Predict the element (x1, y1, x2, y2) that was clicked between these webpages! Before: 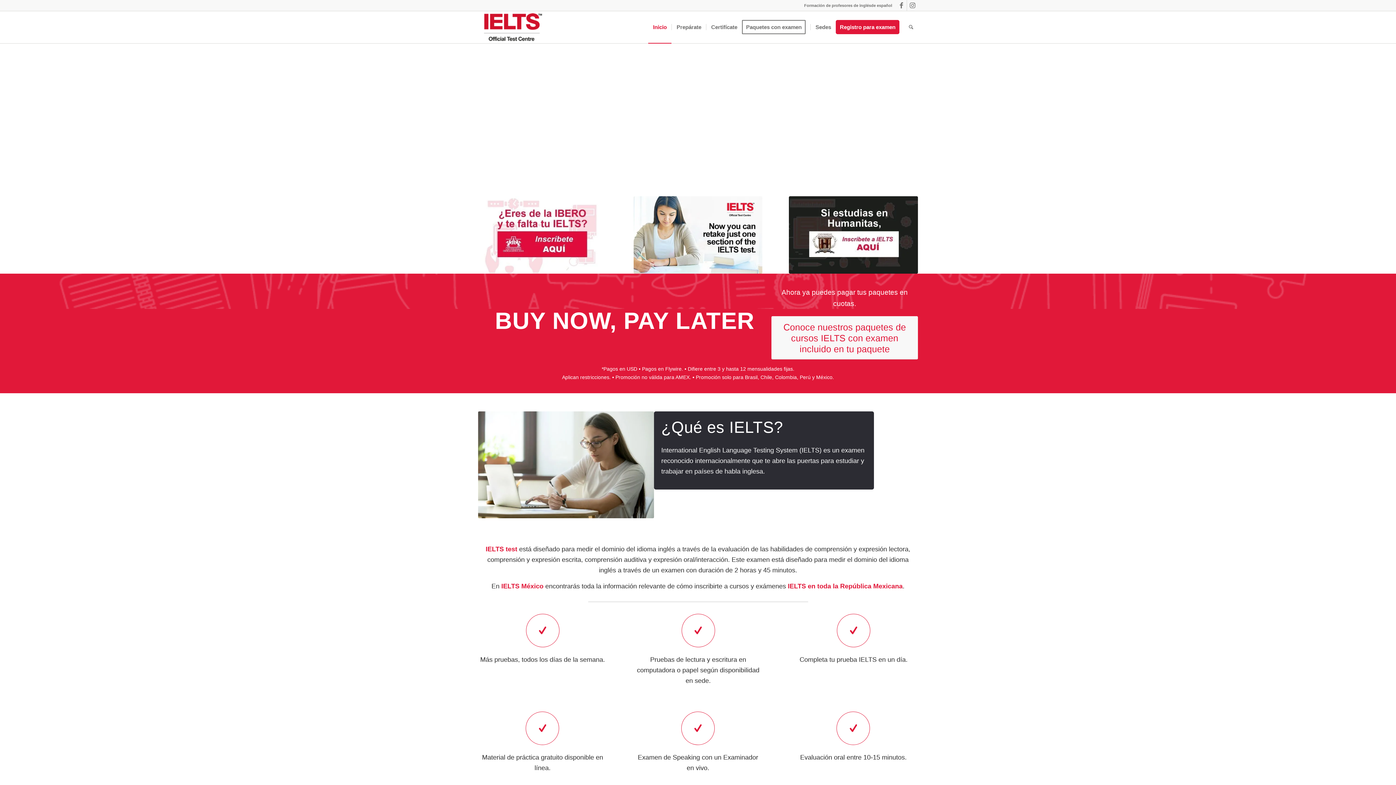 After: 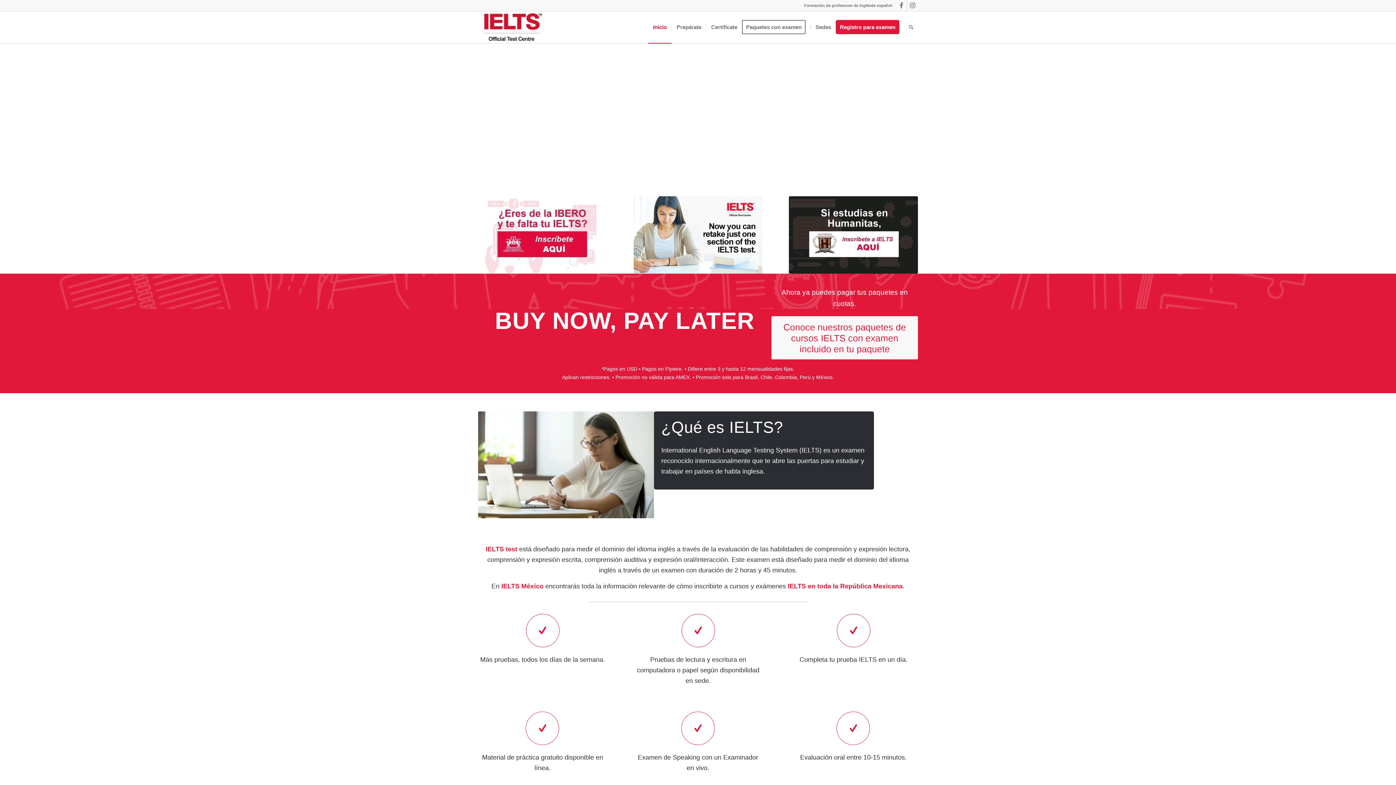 Action: bbox: (478, 11, 545, 43) label: ielts-test-centre